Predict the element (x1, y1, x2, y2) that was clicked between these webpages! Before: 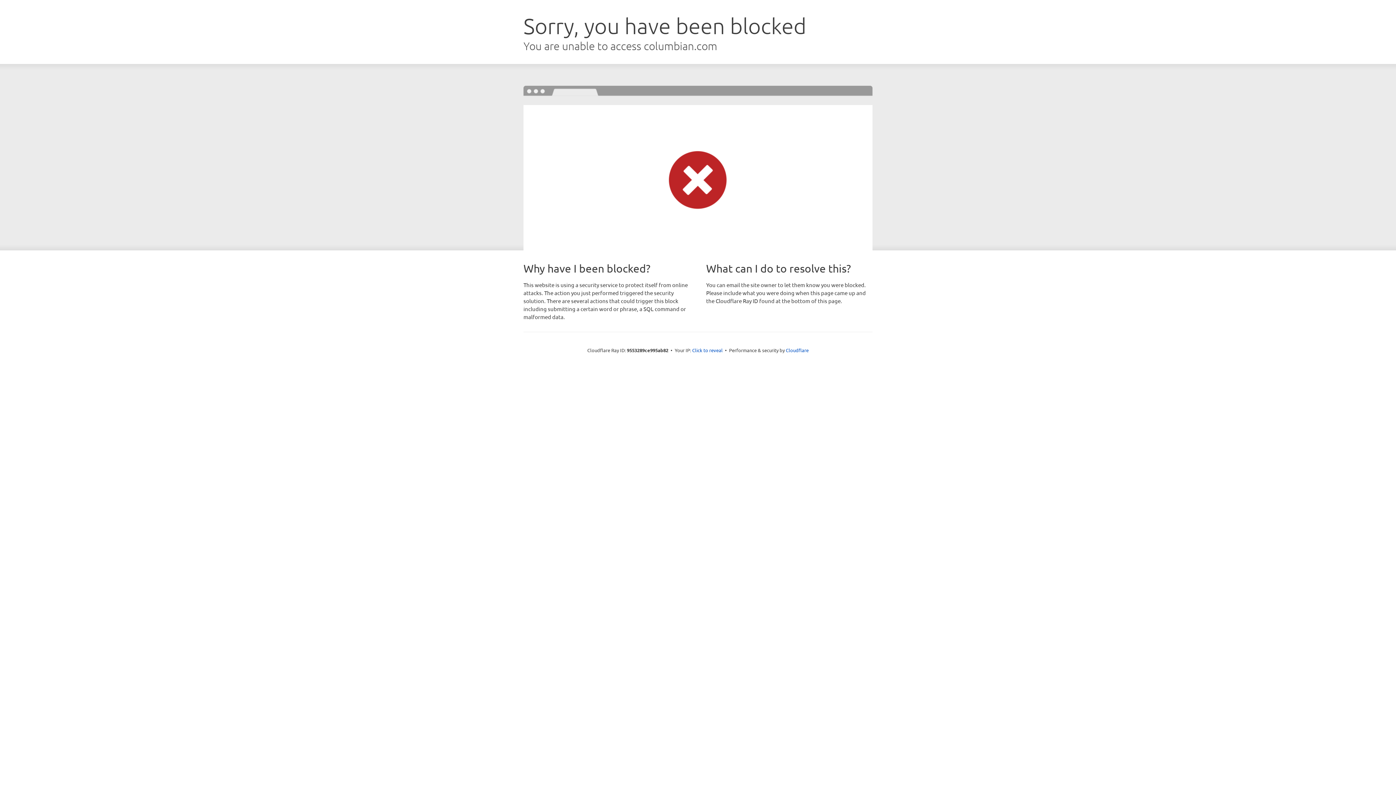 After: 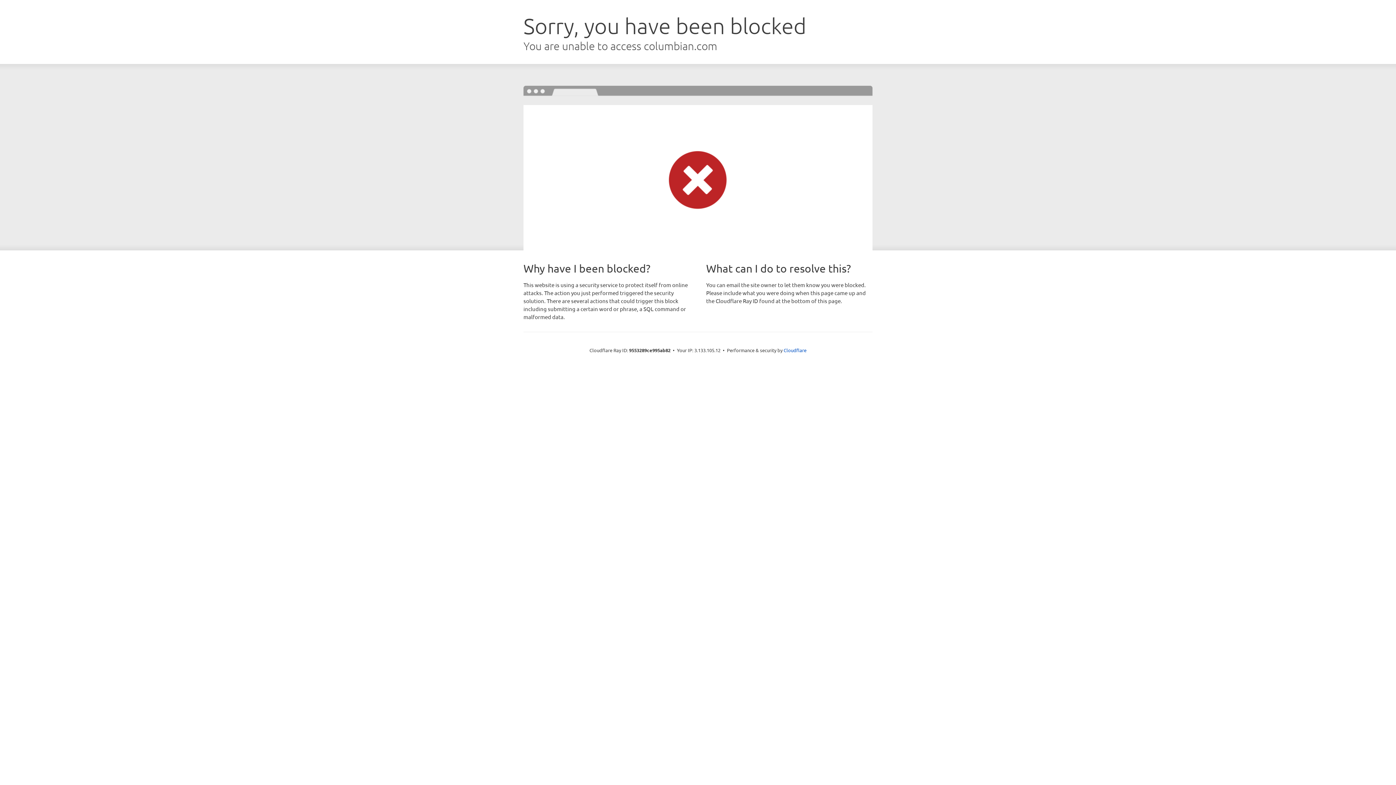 Action: label: Click to reveal bbox: (692, 346, 722, 353)